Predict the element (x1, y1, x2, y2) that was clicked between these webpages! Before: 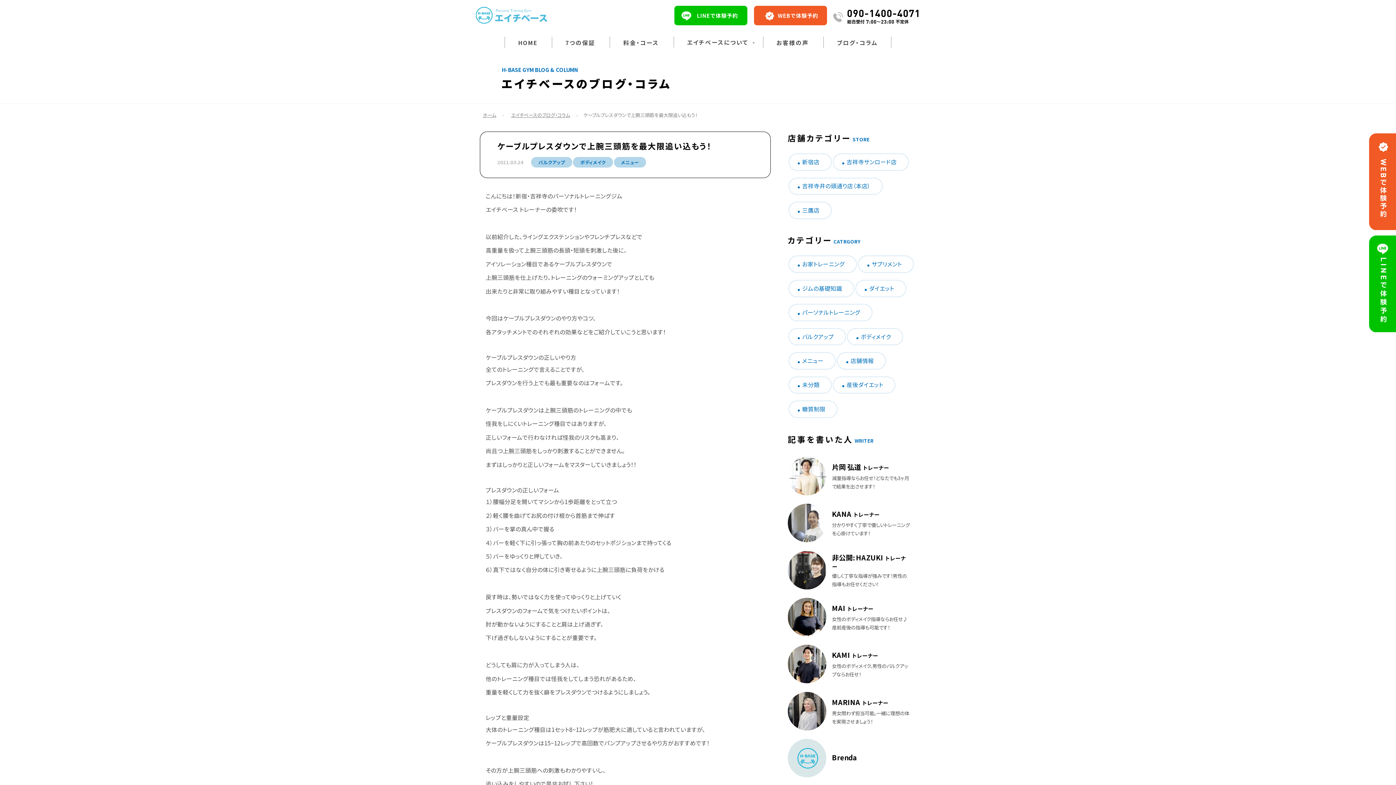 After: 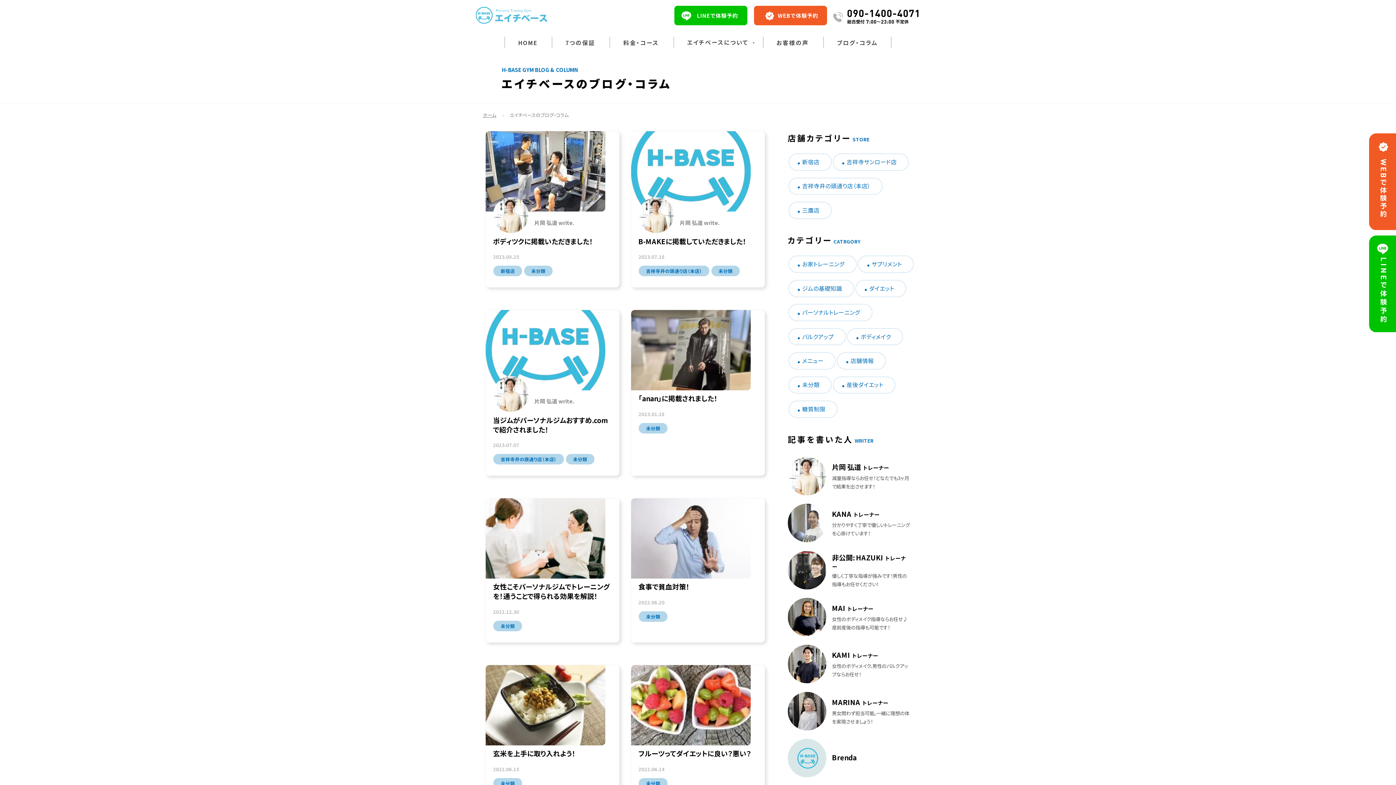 Action: bbox: (788, 376, 831, 393) label: 未分類